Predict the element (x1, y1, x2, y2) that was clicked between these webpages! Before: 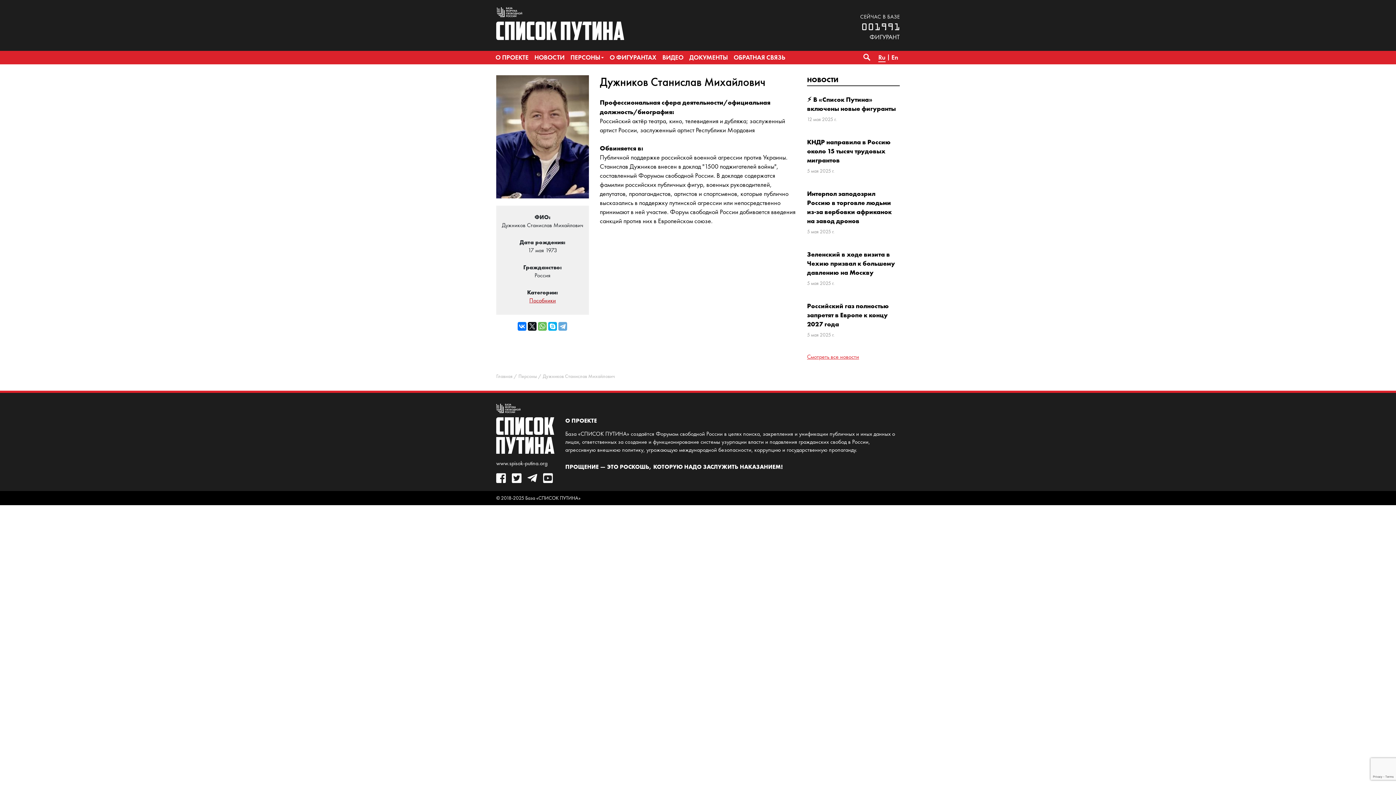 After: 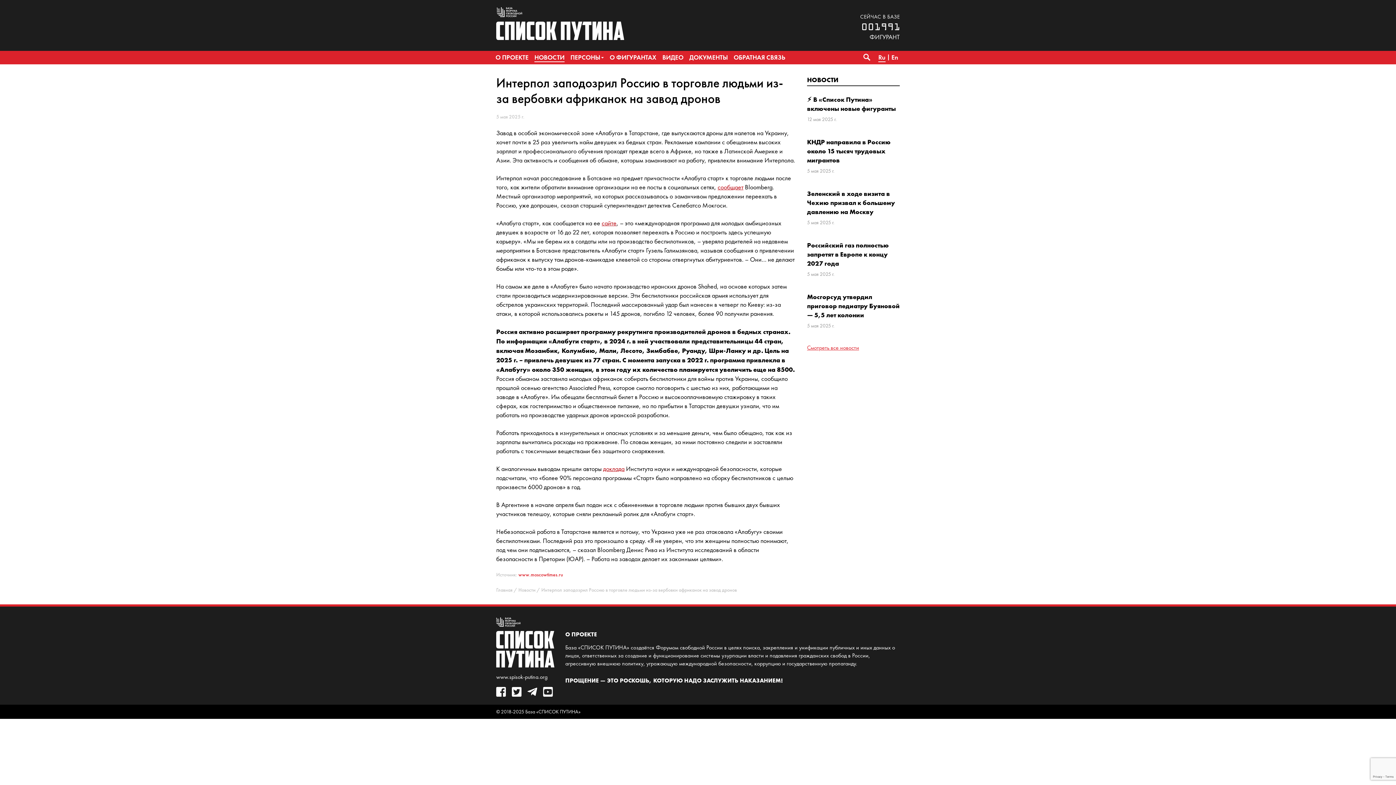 Action: label: Интерпол заподозрил Россию в торговле людьми из-за вербовки африканок на завод дронов bbox: (807, 188, 900, 225)